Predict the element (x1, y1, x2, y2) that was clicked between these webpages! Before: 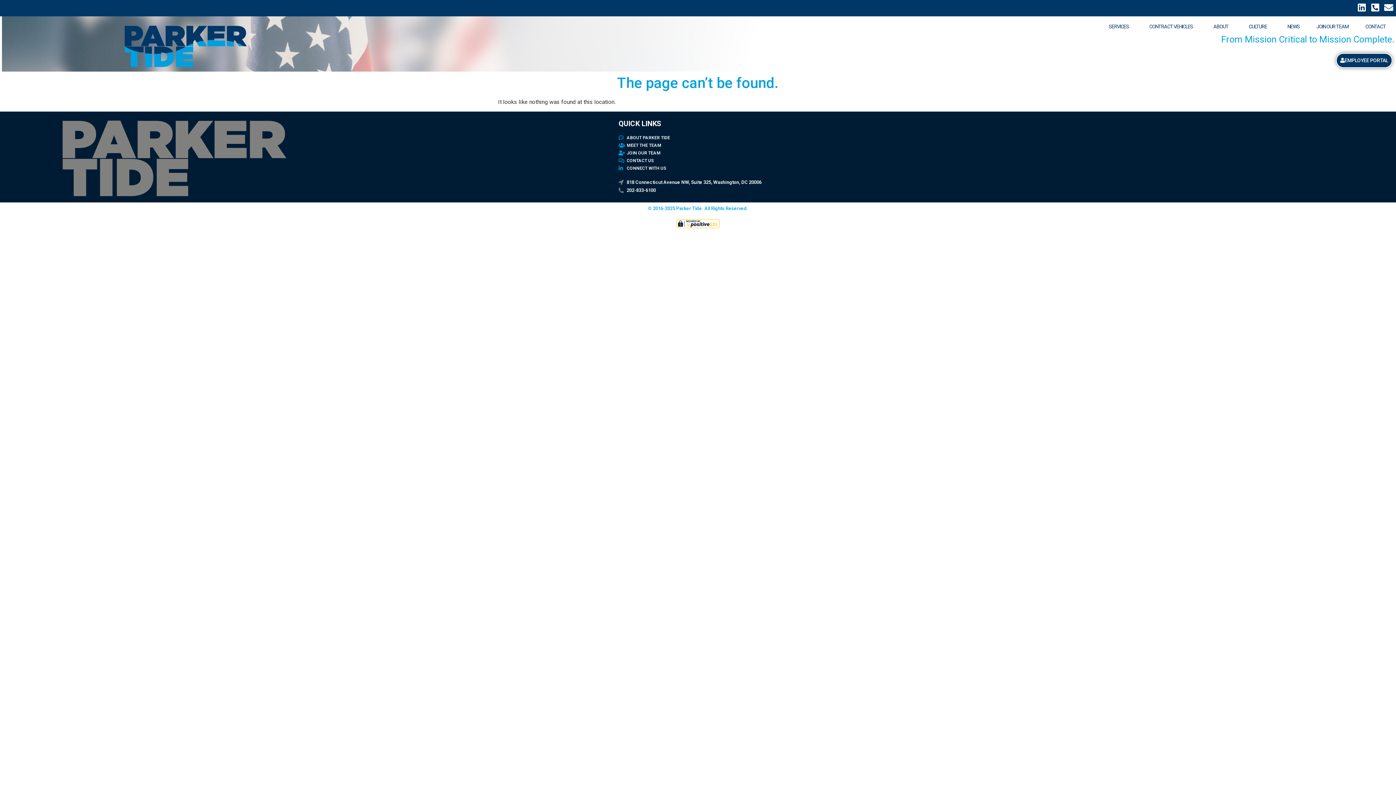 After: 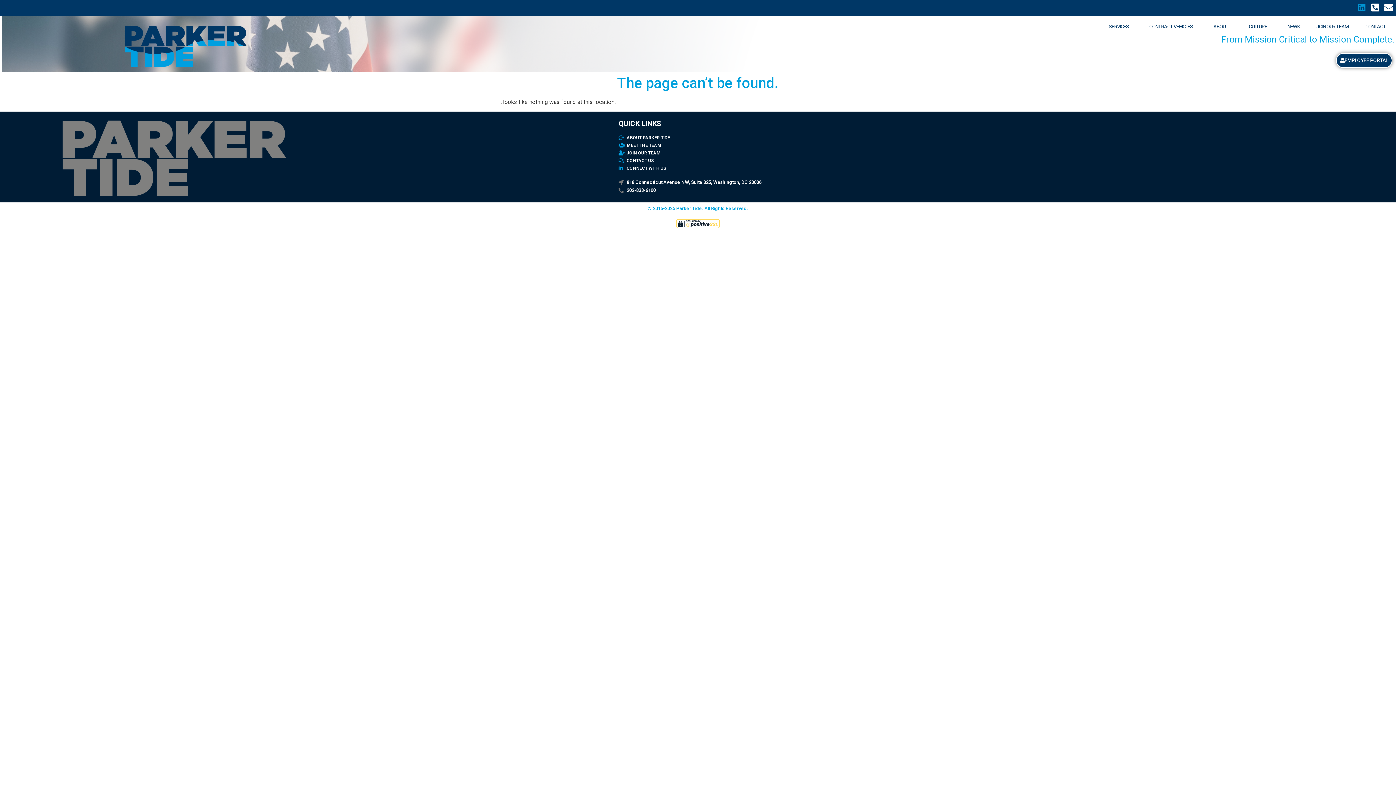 Action: bbox: (1356, 1, 1367, 12) label: Linkedin